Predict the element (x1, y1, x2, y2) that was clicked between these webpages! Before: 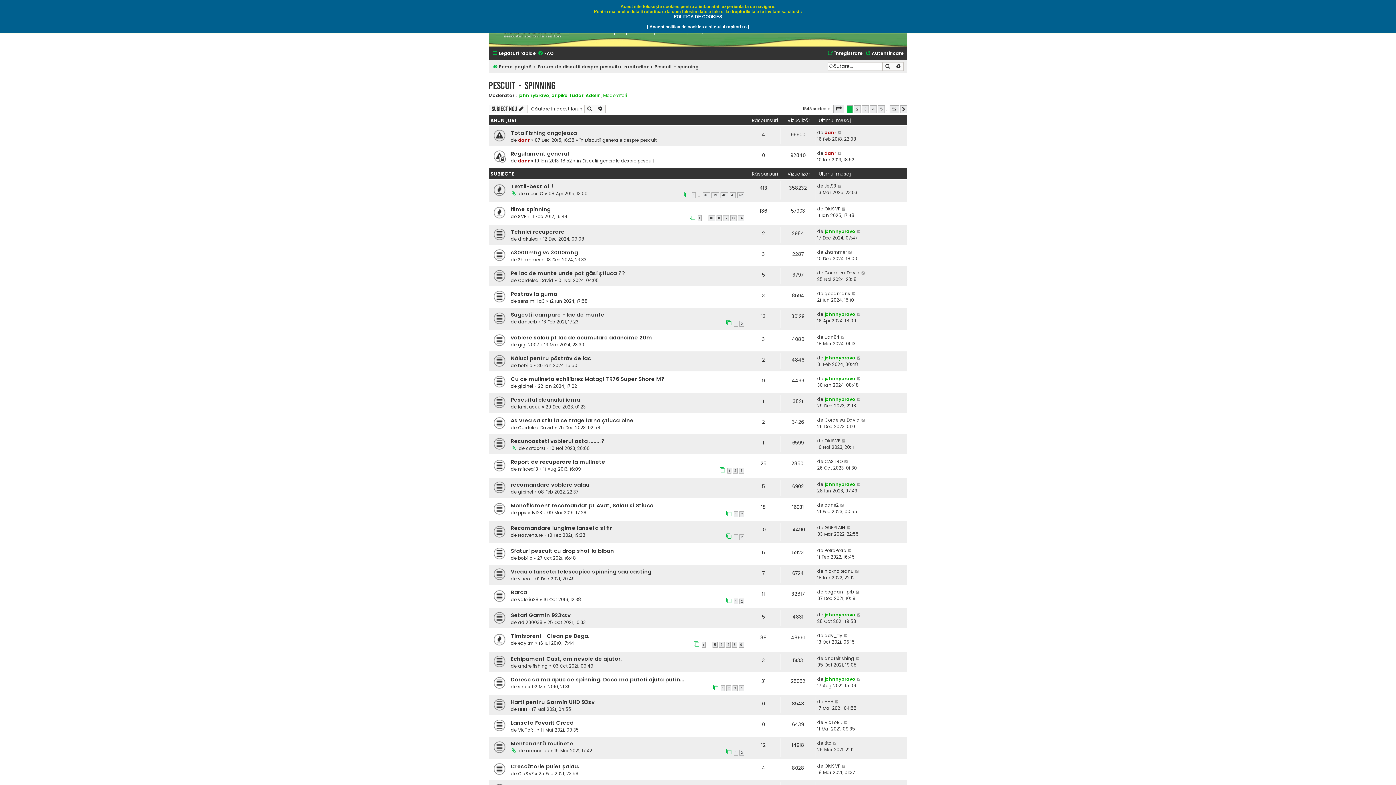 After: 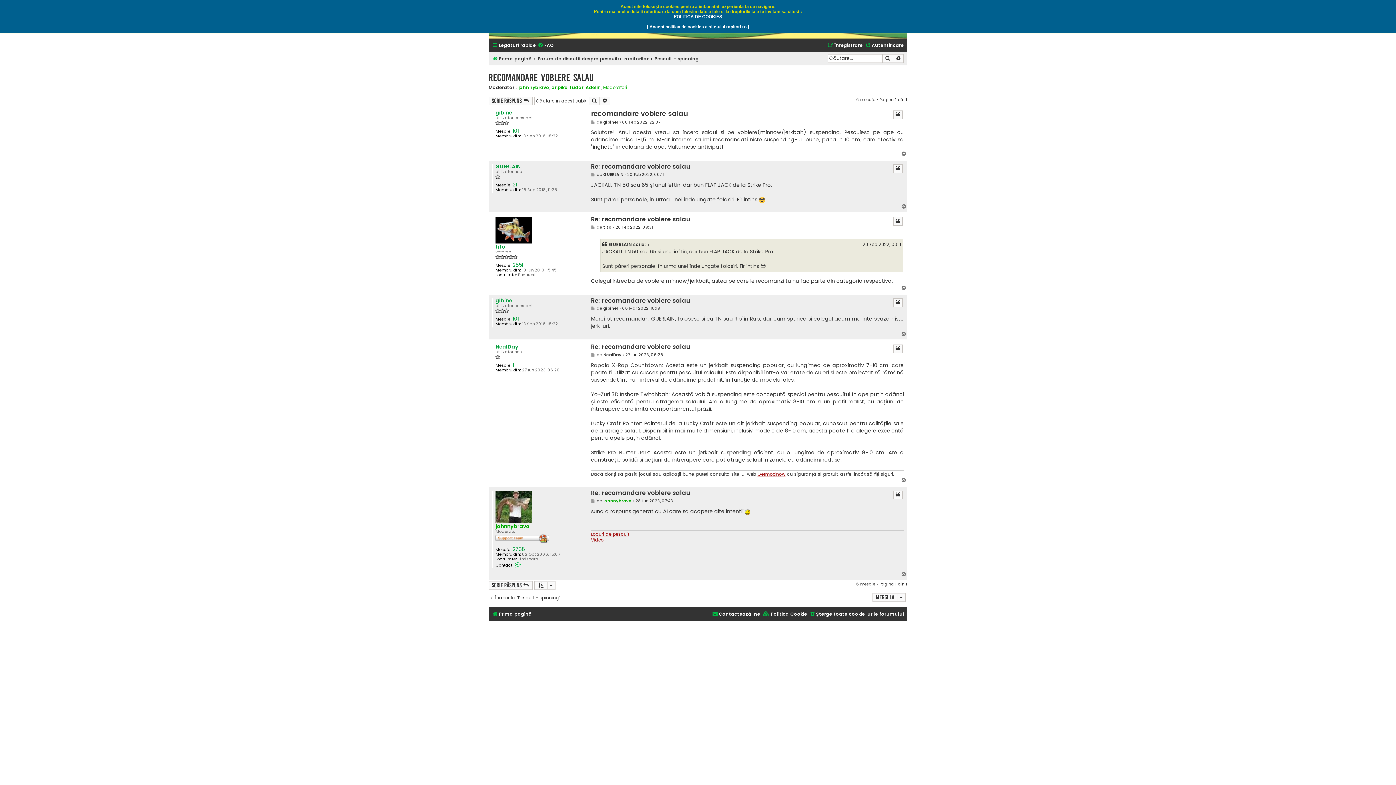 Action: bbox: (857, 481, 861, 487)